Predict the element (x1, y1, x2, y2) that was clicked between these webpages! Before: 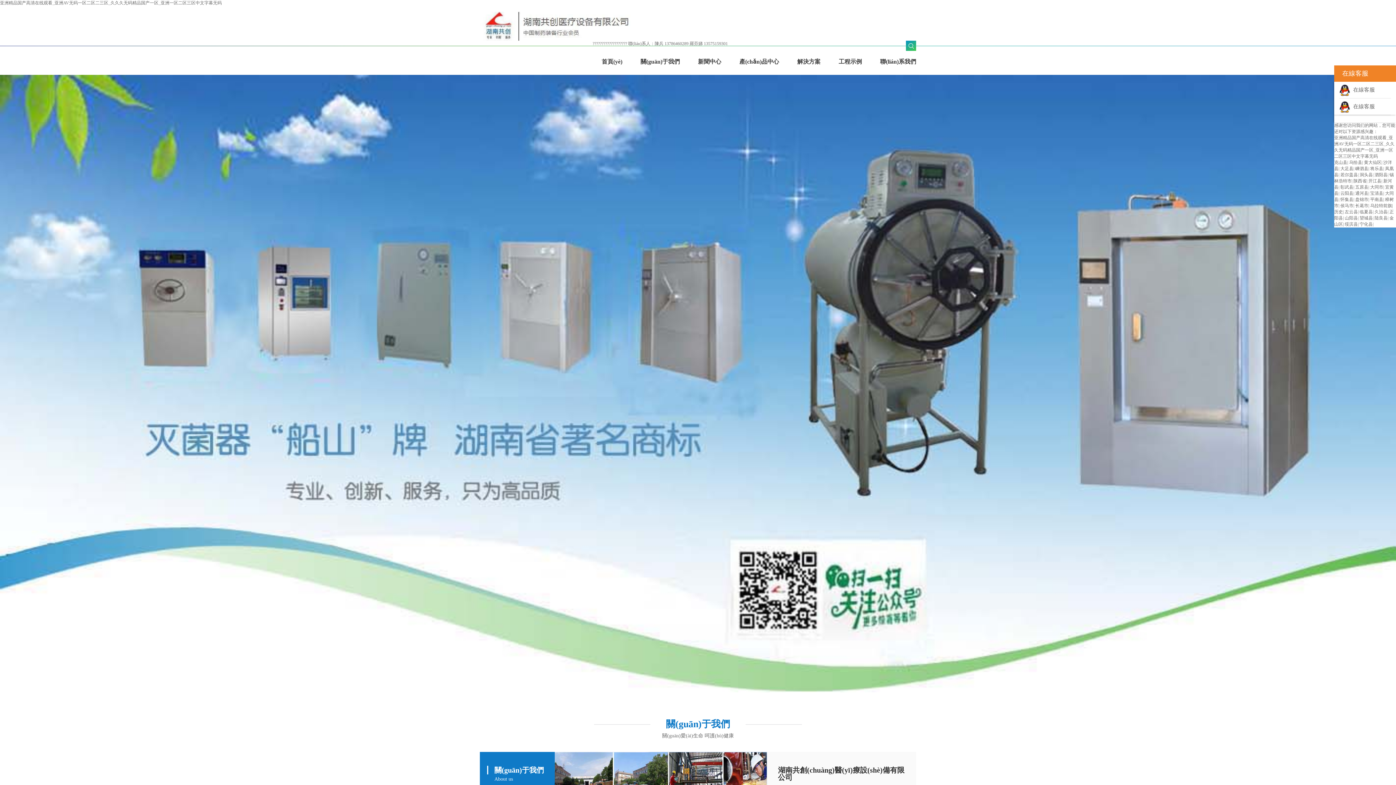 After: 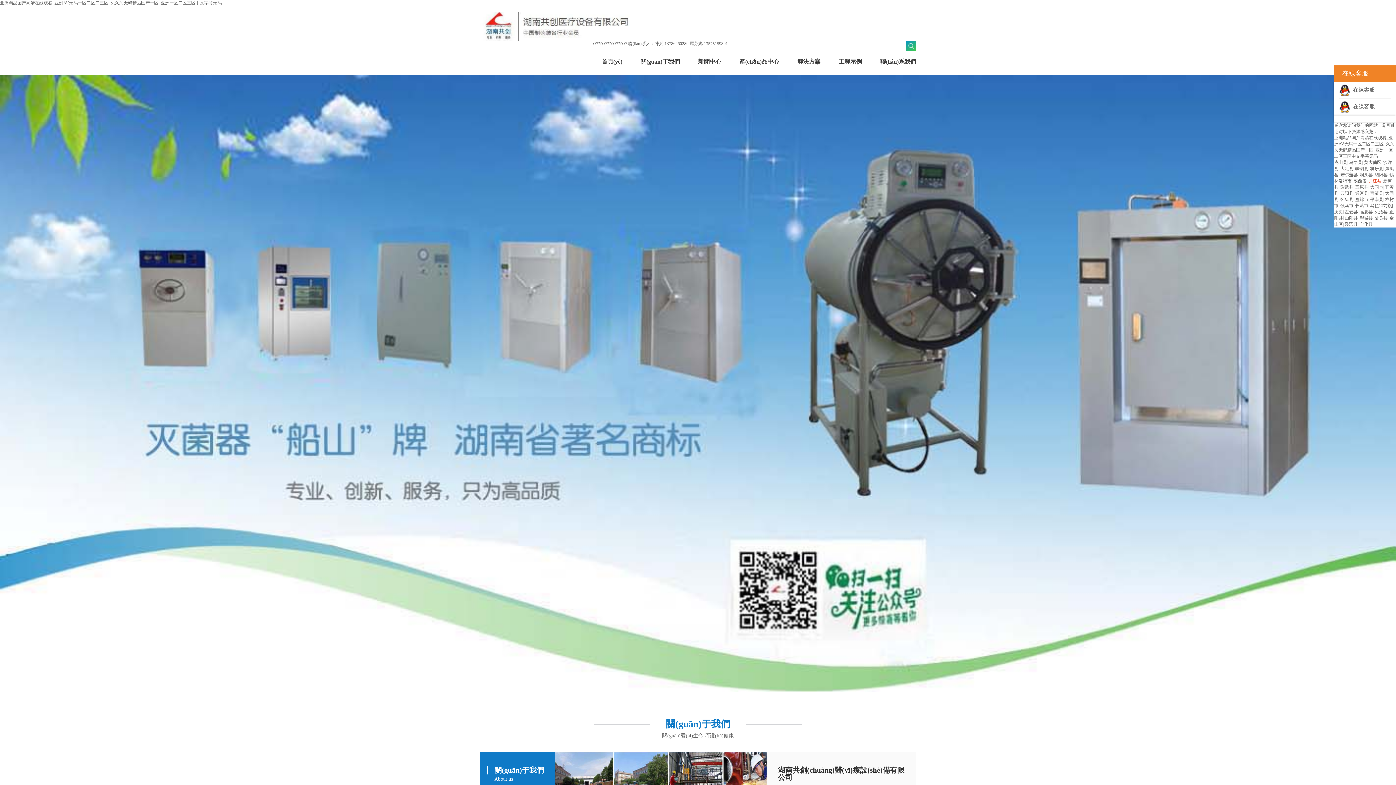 Action: label: 开江县 bbox: (1368, 178, 1381, 183)